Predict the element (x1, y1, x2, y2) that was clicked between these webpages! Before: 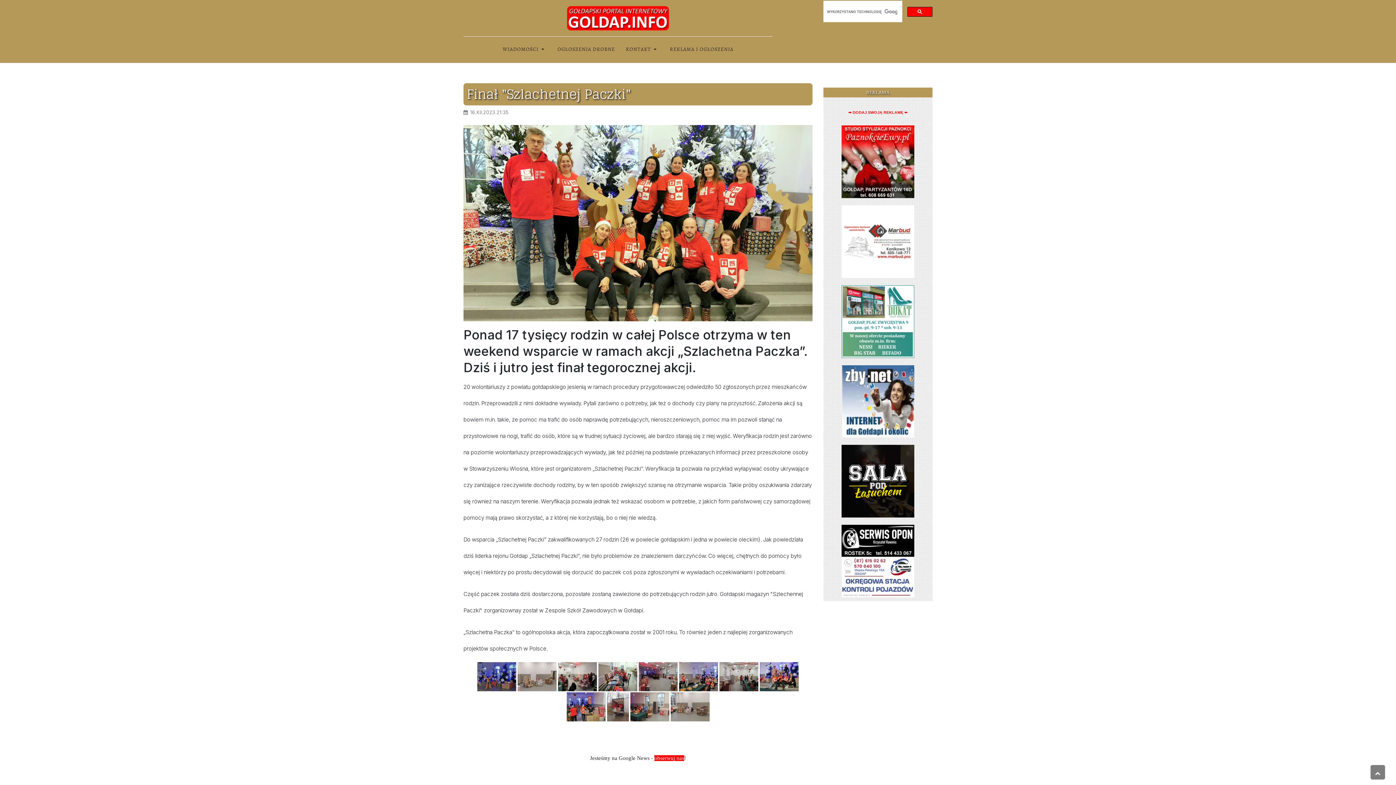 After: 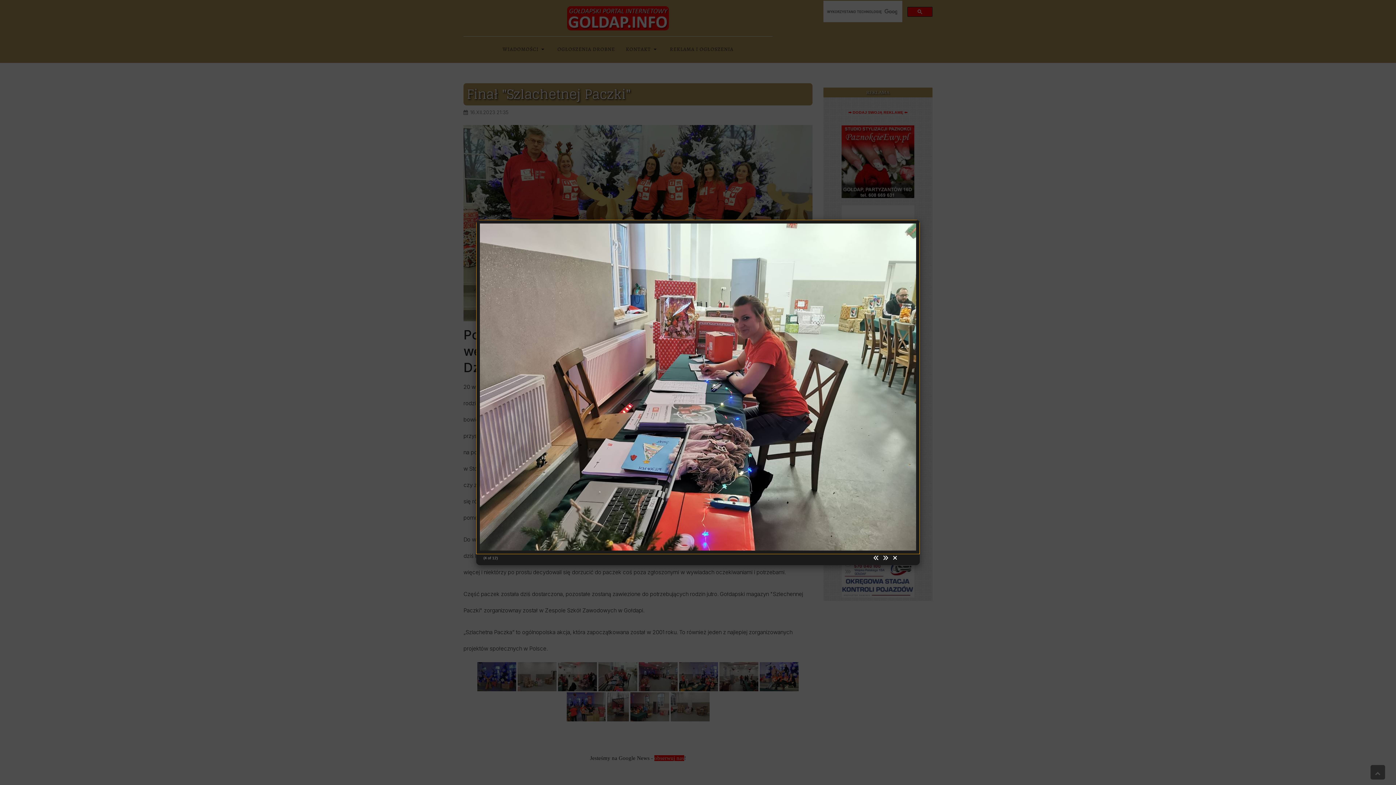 Action: bbox: (598, 673, 637, 680)